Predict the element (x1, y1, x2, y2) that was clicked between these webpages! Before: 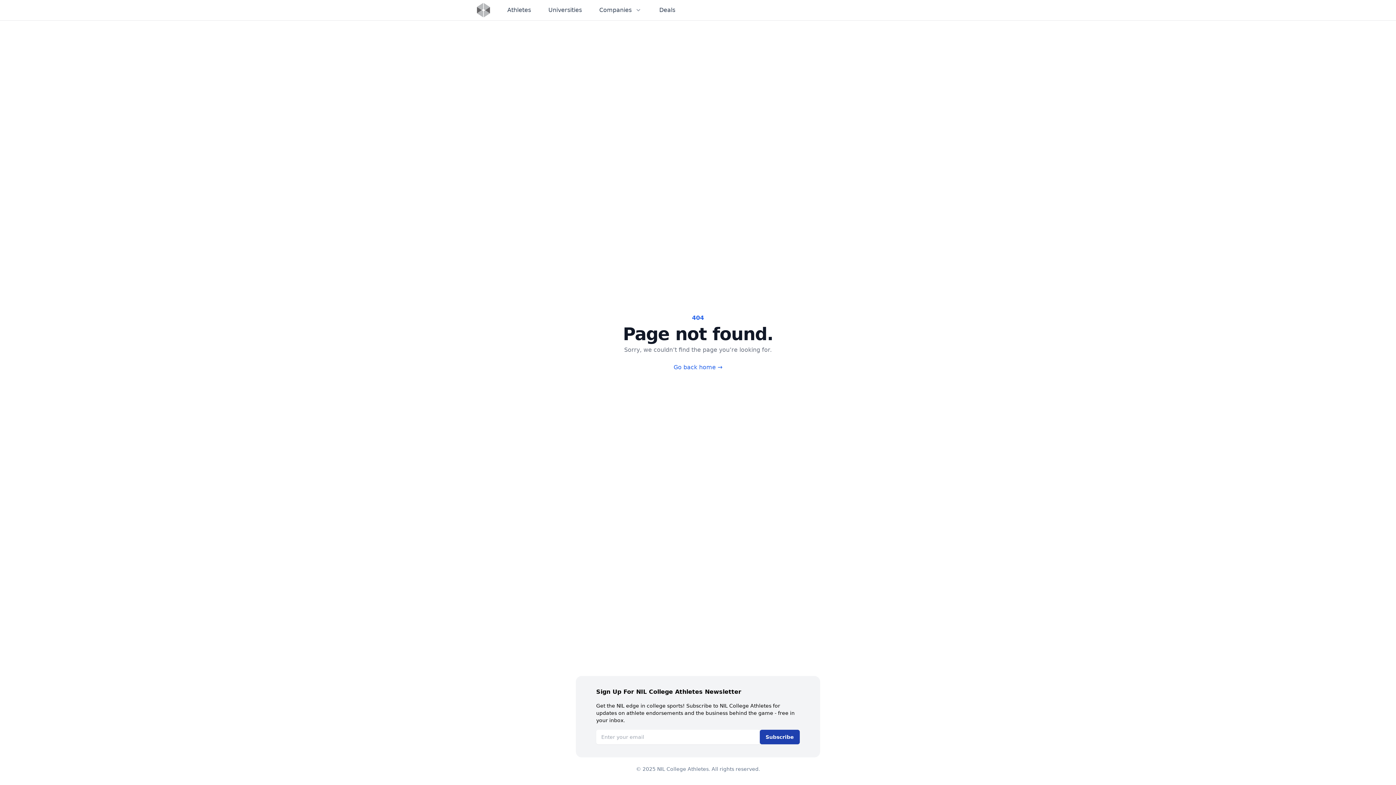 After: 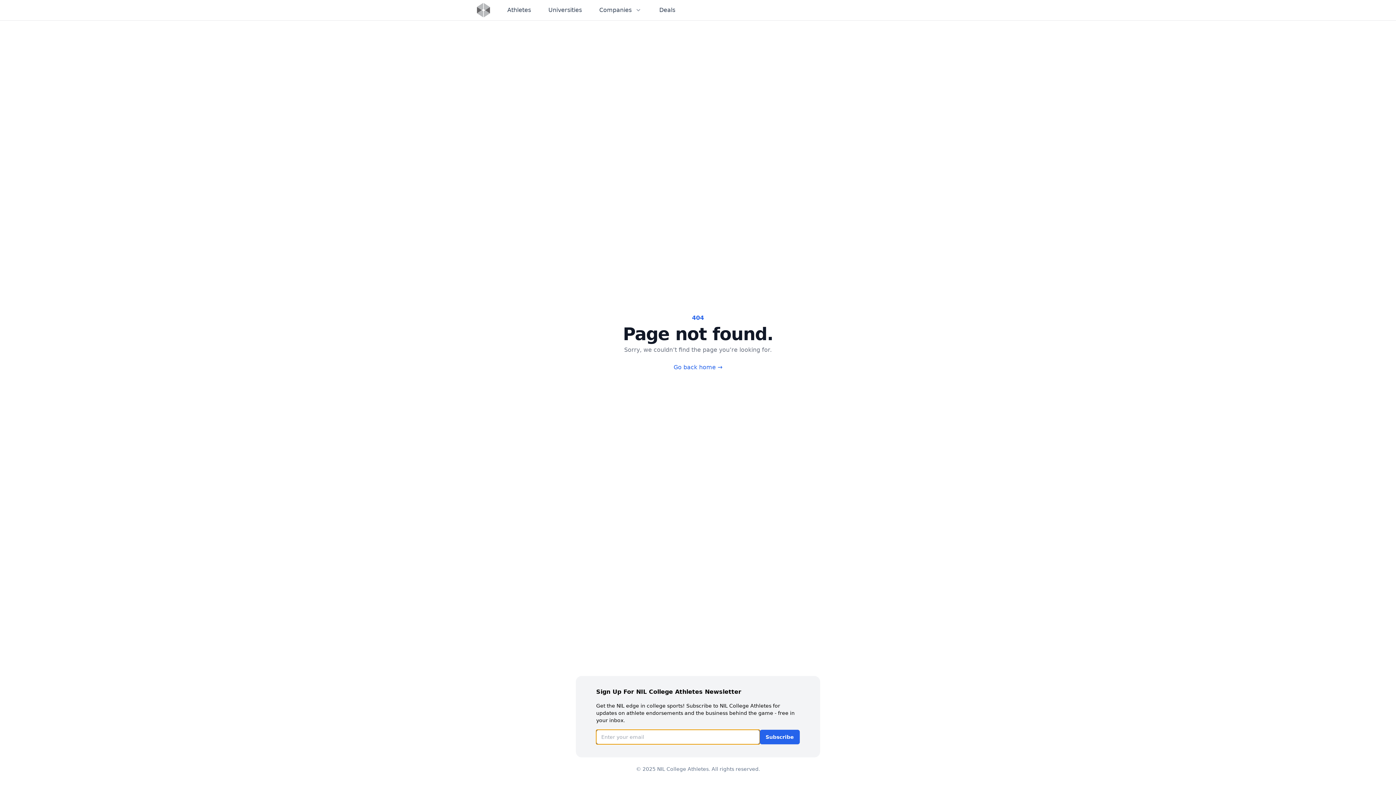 Action: bbox: (760, 730, 800, 744) label: Subscribe